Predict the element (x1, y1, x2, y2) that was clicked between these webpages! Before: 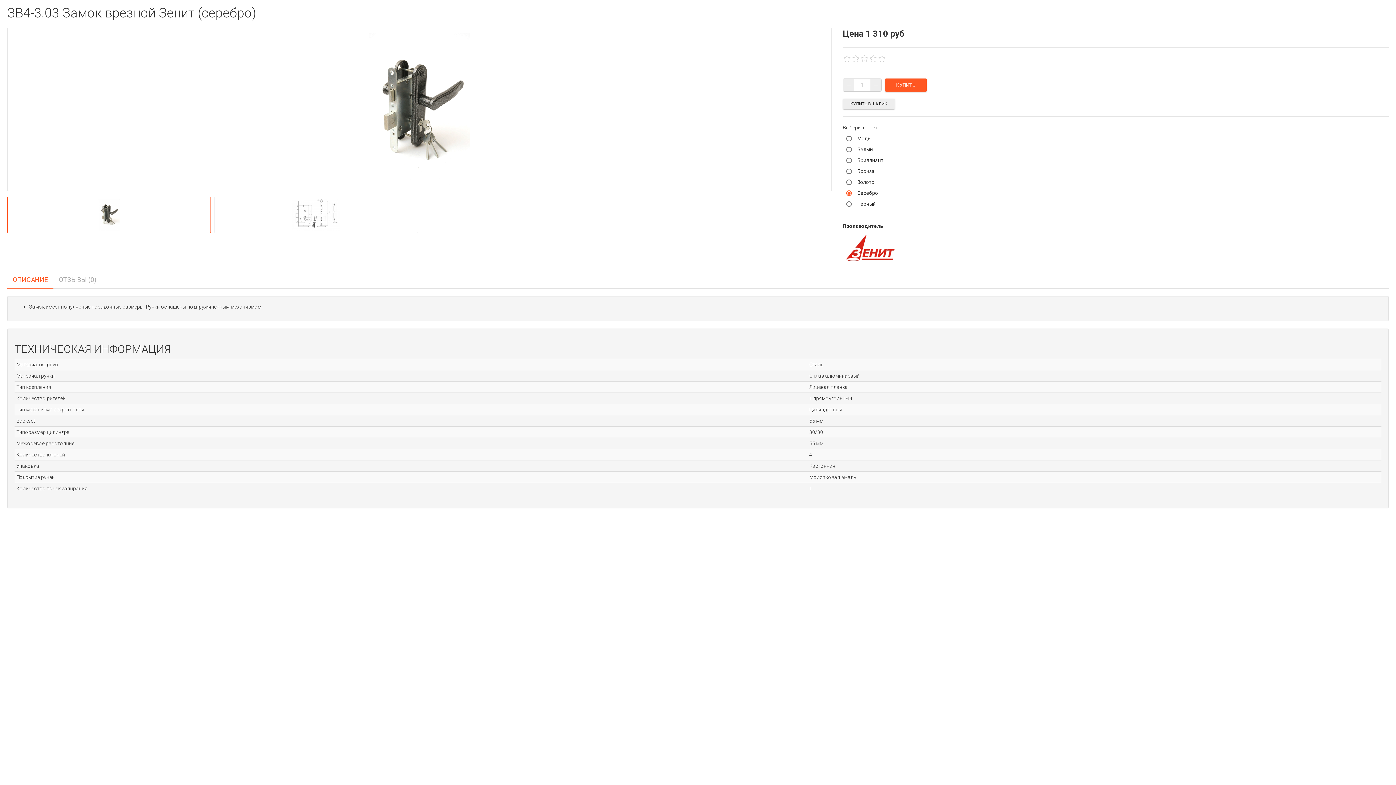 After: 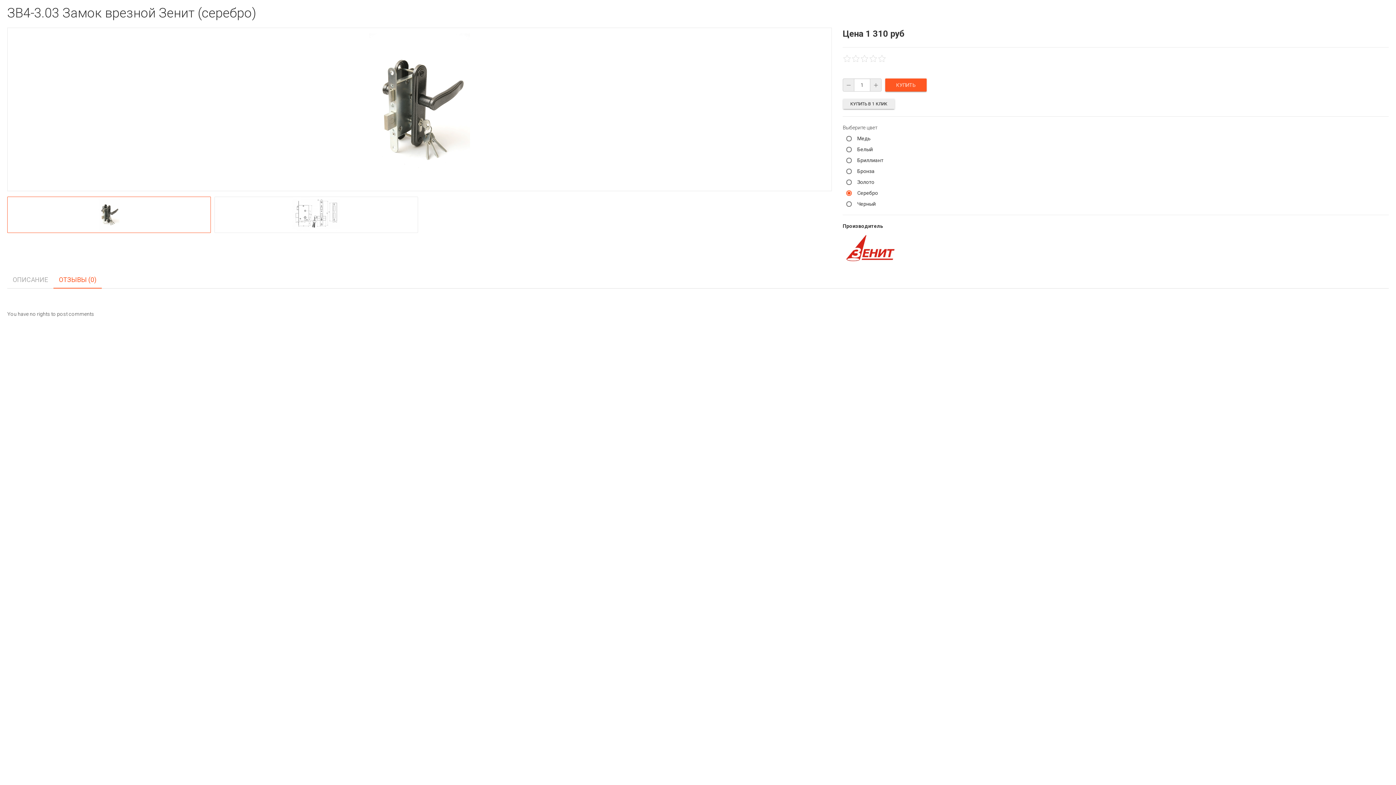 Action: label: ОТЗЫВЫ (0) bbox: (53, 271, 101, 287)